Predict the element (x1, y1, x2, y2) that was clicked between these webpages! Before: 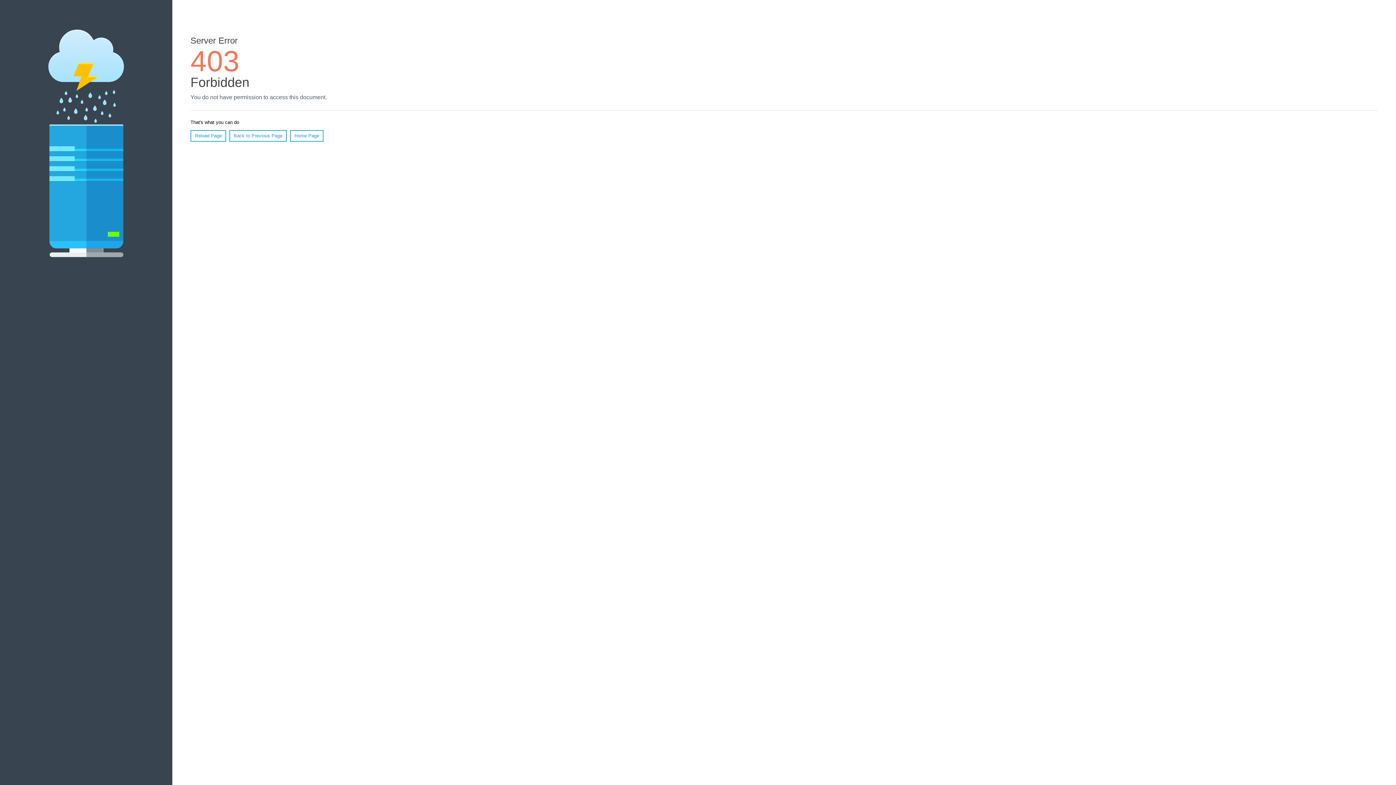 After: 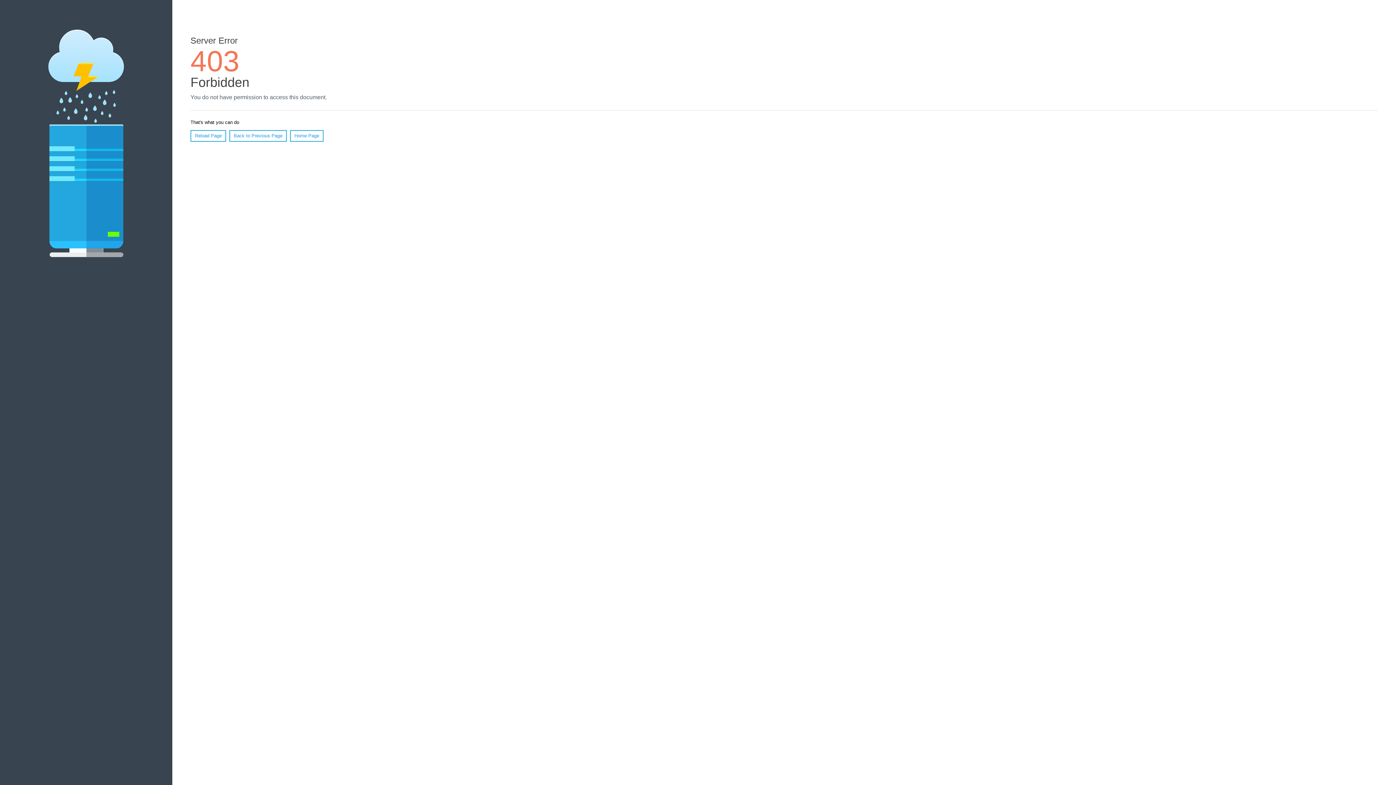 Action: label: Home Page bbox: (290, 130, 323, 141)